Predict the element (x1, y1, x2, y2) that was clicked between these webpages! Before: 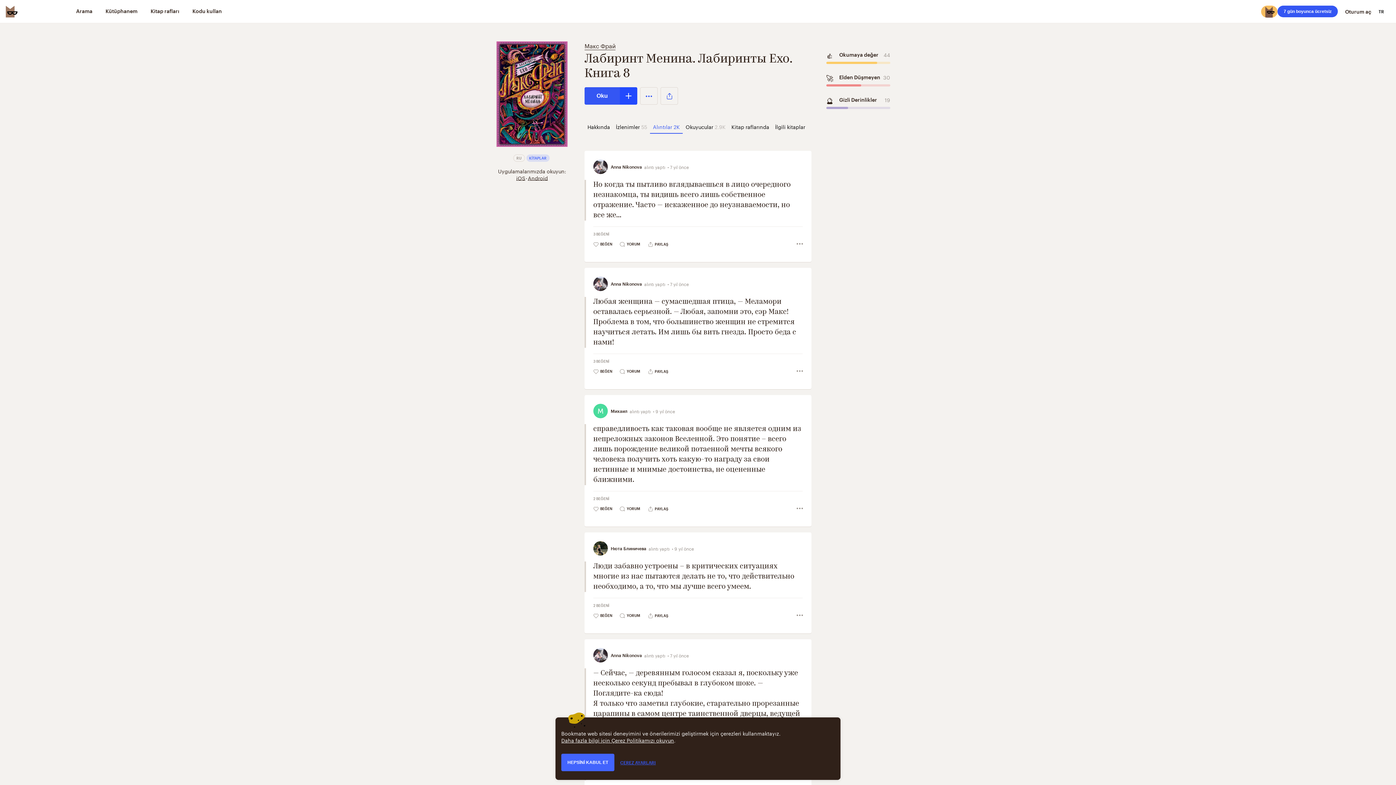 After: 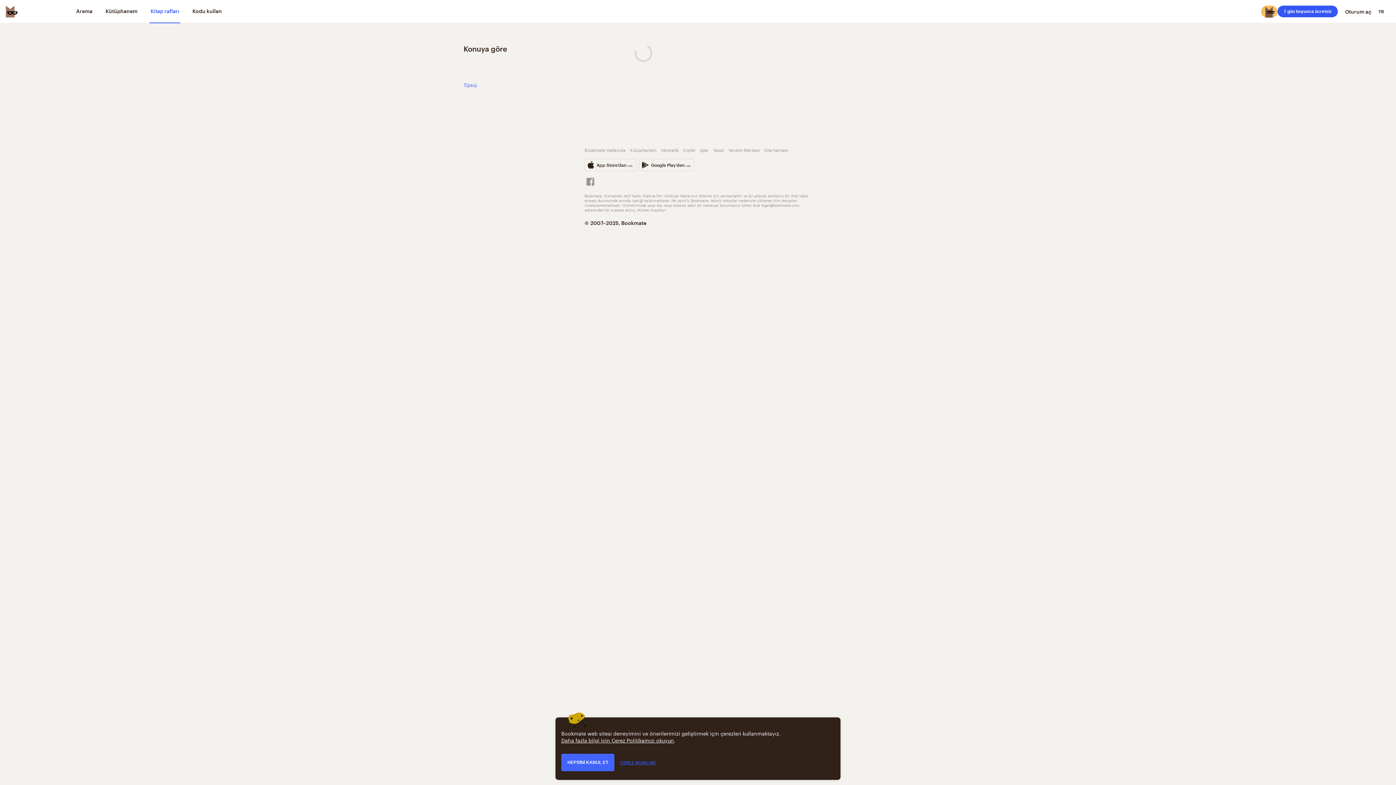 Action: bbox: (149, 0, 180, 23) label: Kitap rafları